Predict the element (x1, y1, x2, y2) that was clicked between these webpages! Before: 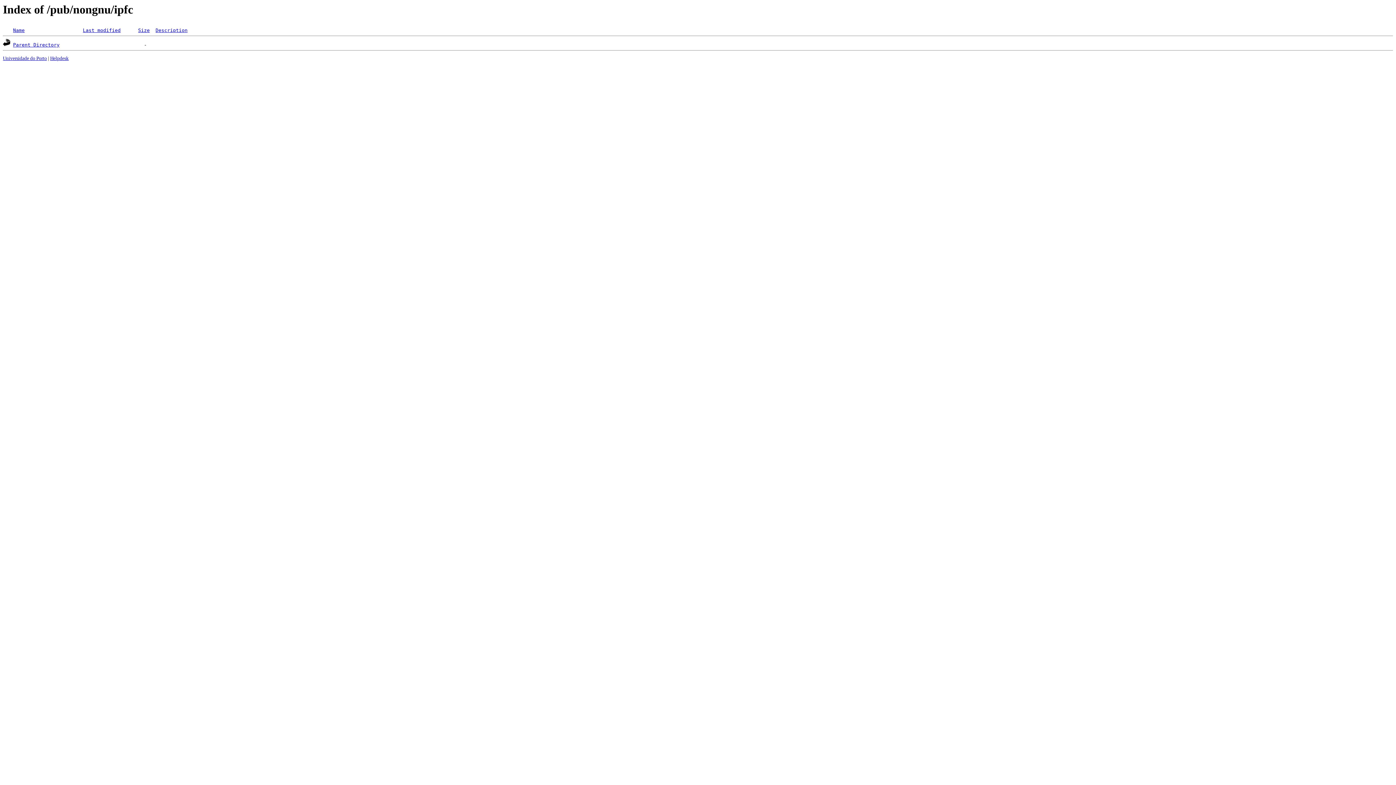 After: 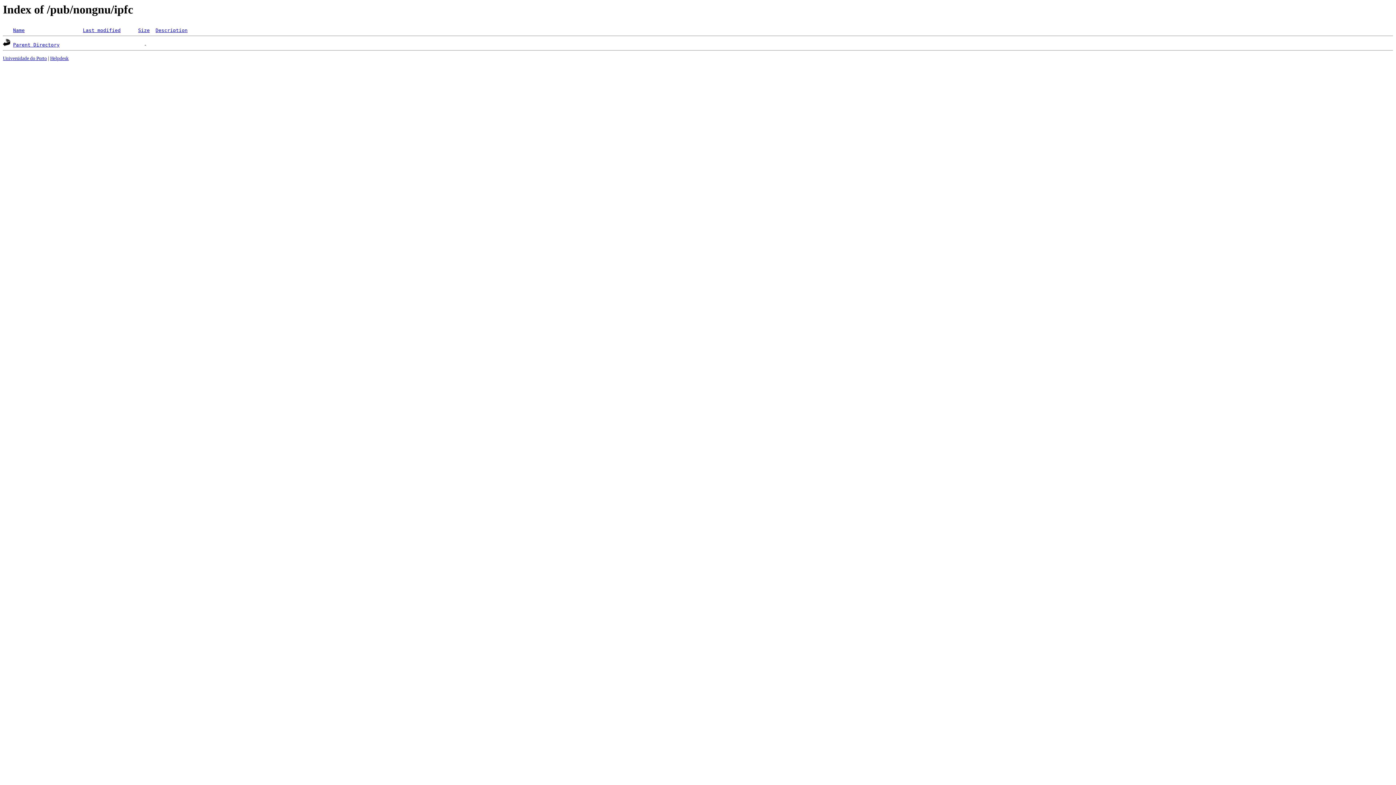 Action: bbox: (50, 55, 68, 61) label: Helpdesk